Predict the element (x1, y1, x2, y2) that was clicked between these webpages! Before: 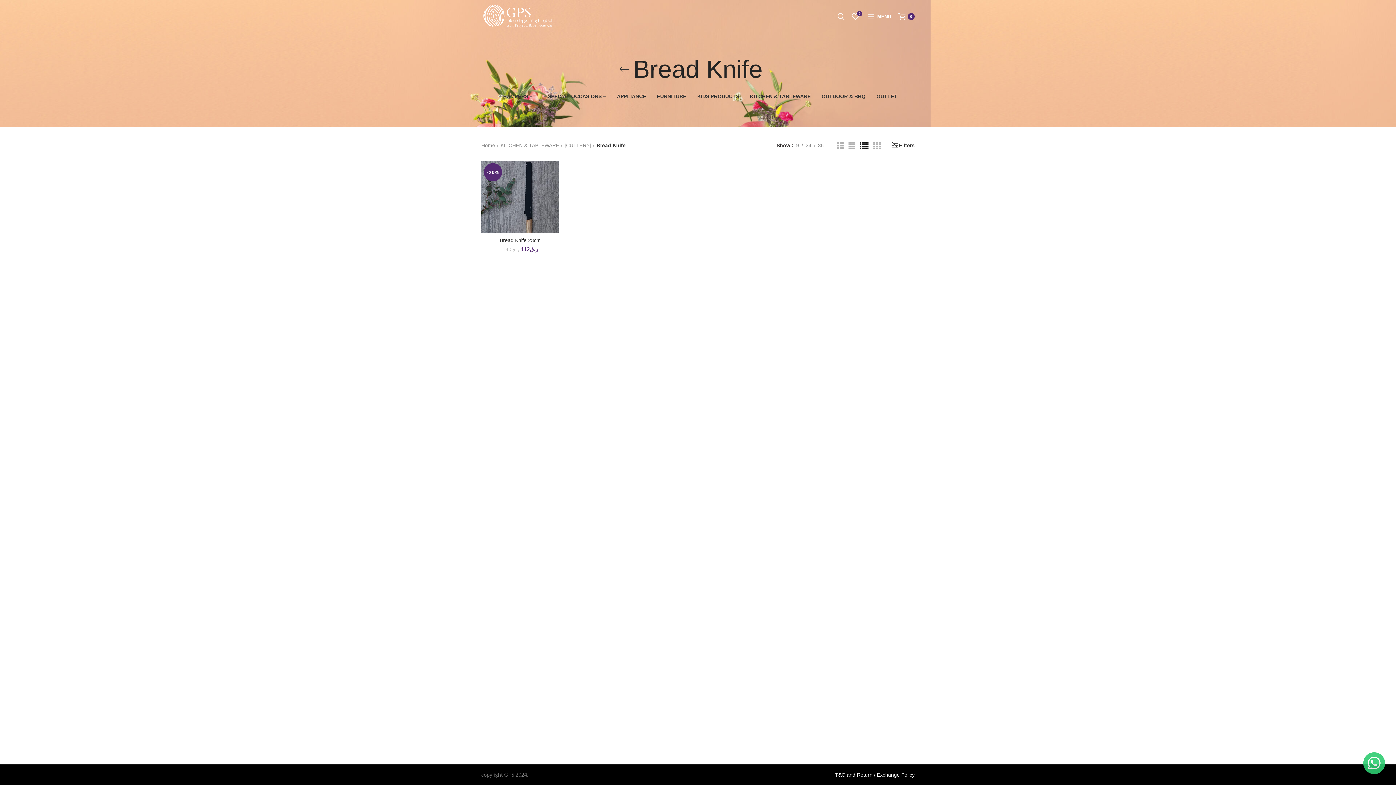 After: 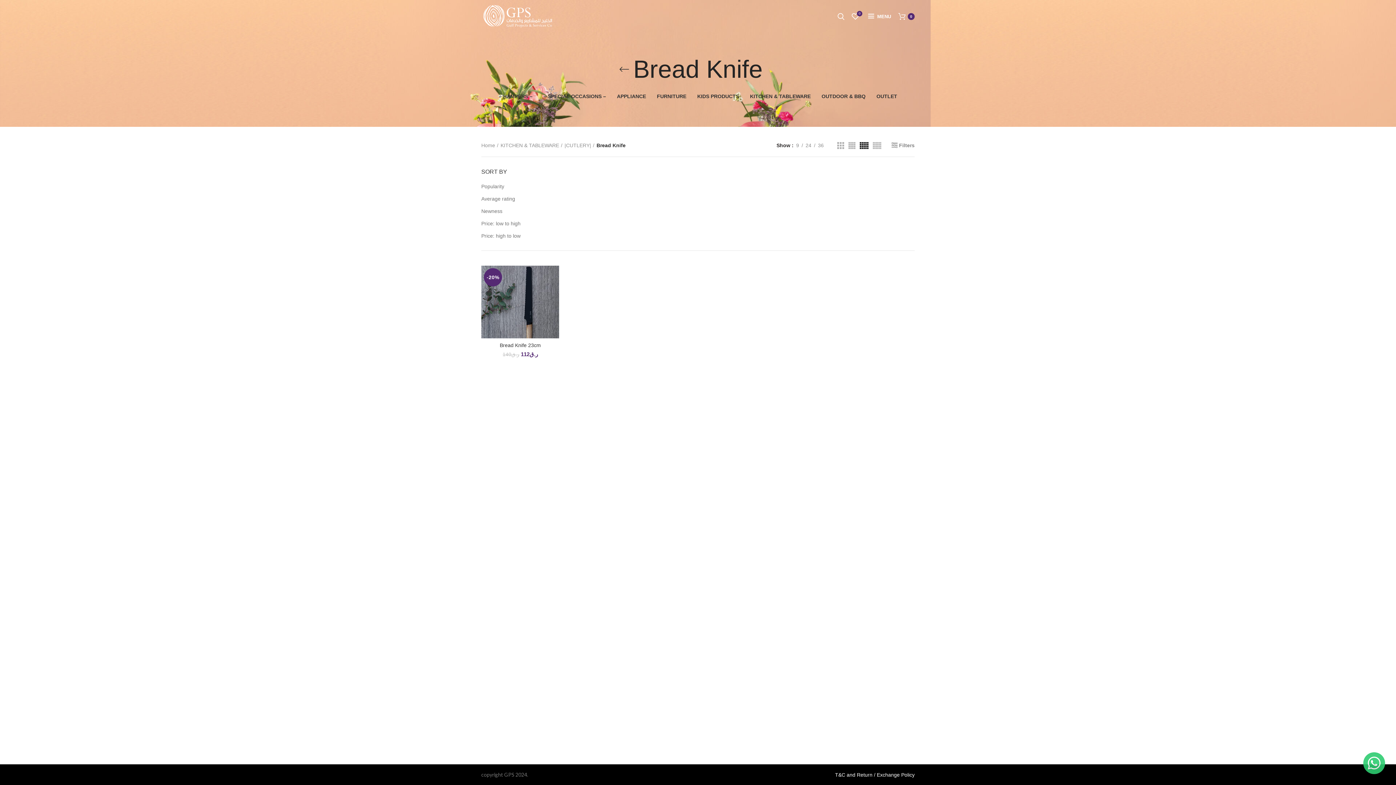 Action: bbox: (892, 142, 914, 148) label: Filters